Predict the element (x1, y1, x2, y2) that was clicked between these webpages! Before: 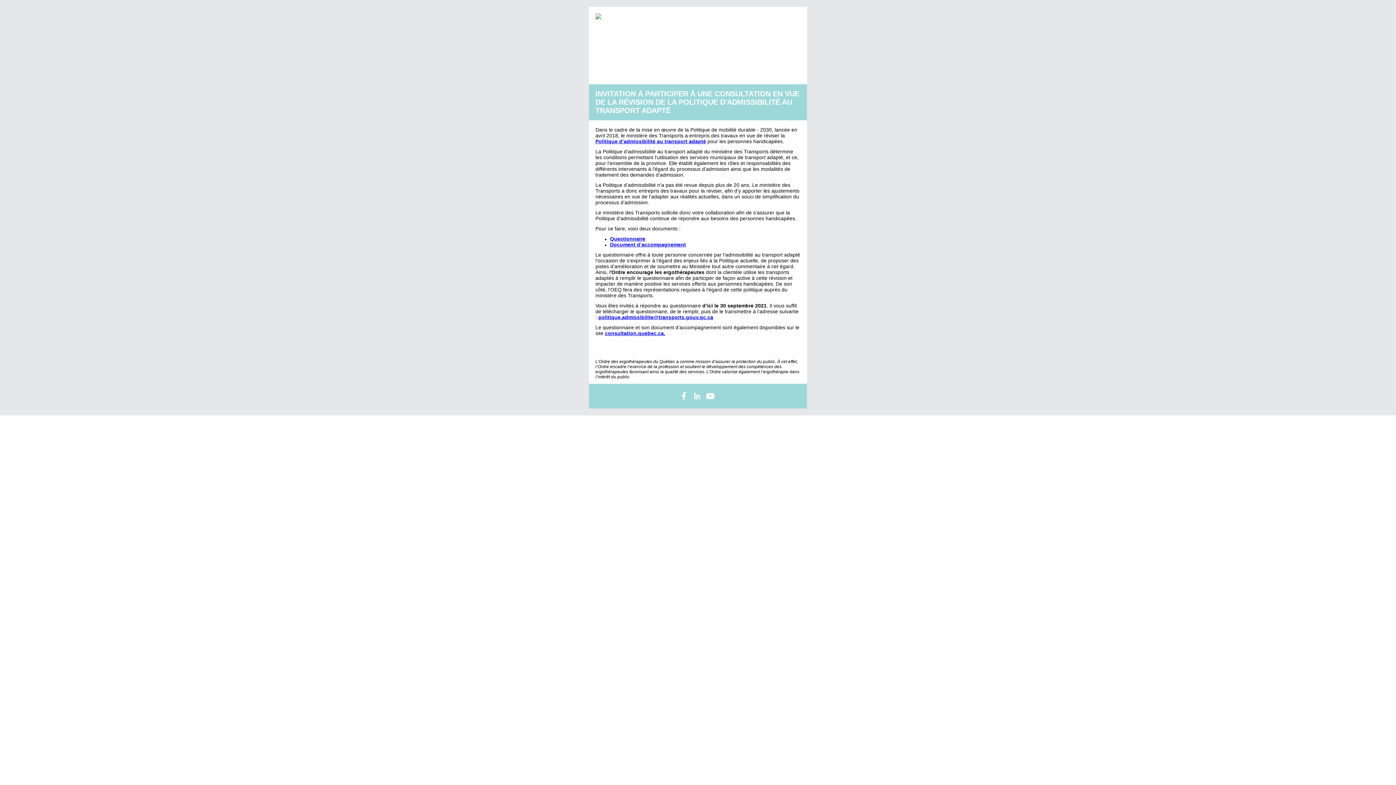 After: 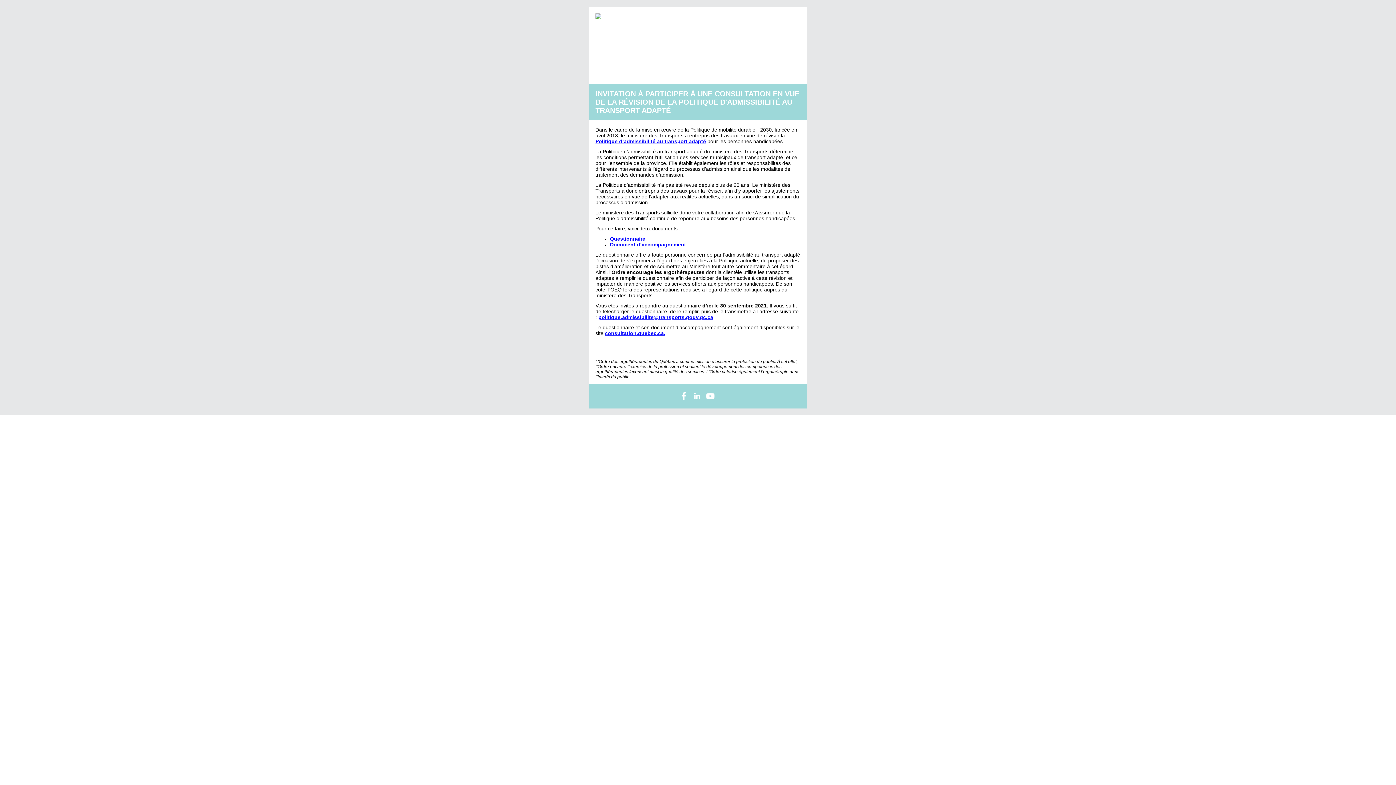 Action: label: consultation.quebec.ca bbox: (605, 330, 664, 336)